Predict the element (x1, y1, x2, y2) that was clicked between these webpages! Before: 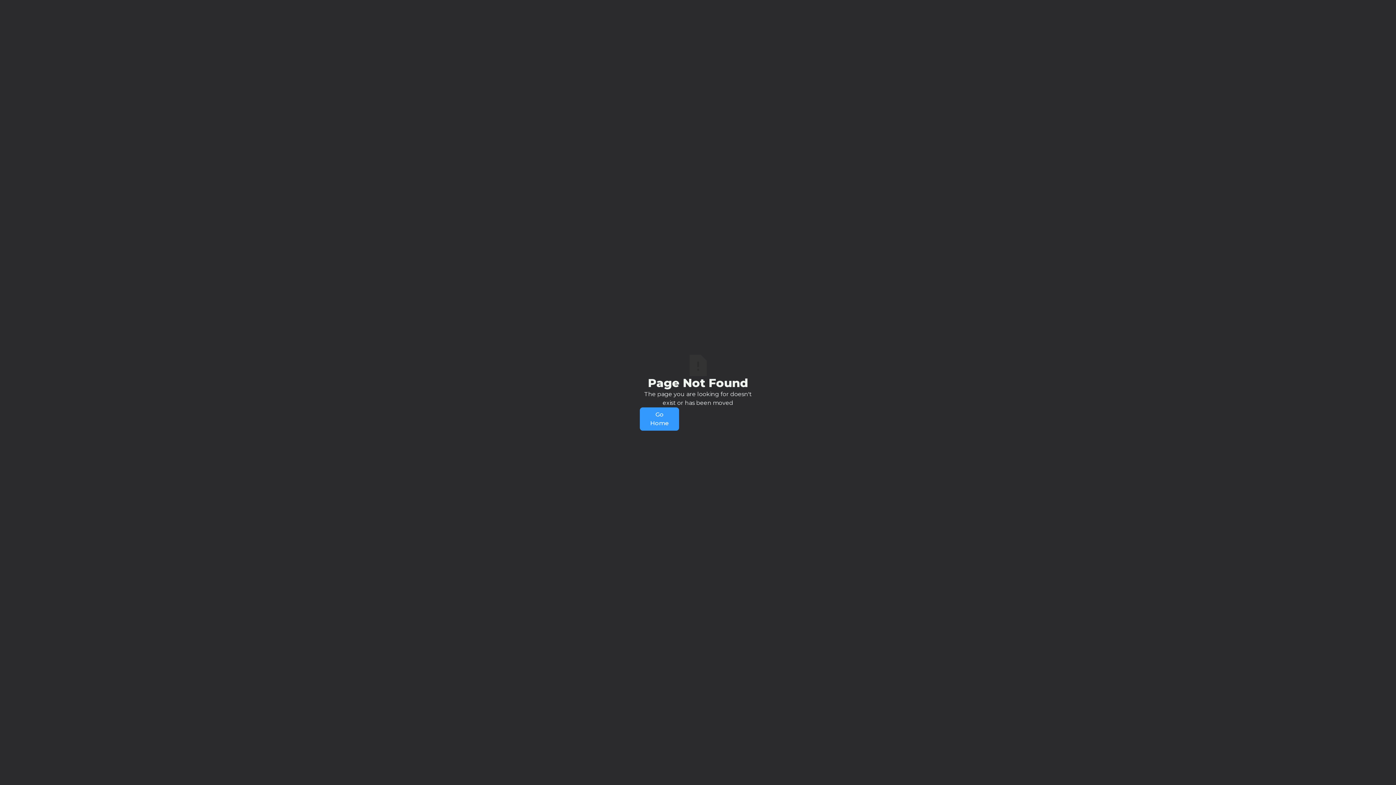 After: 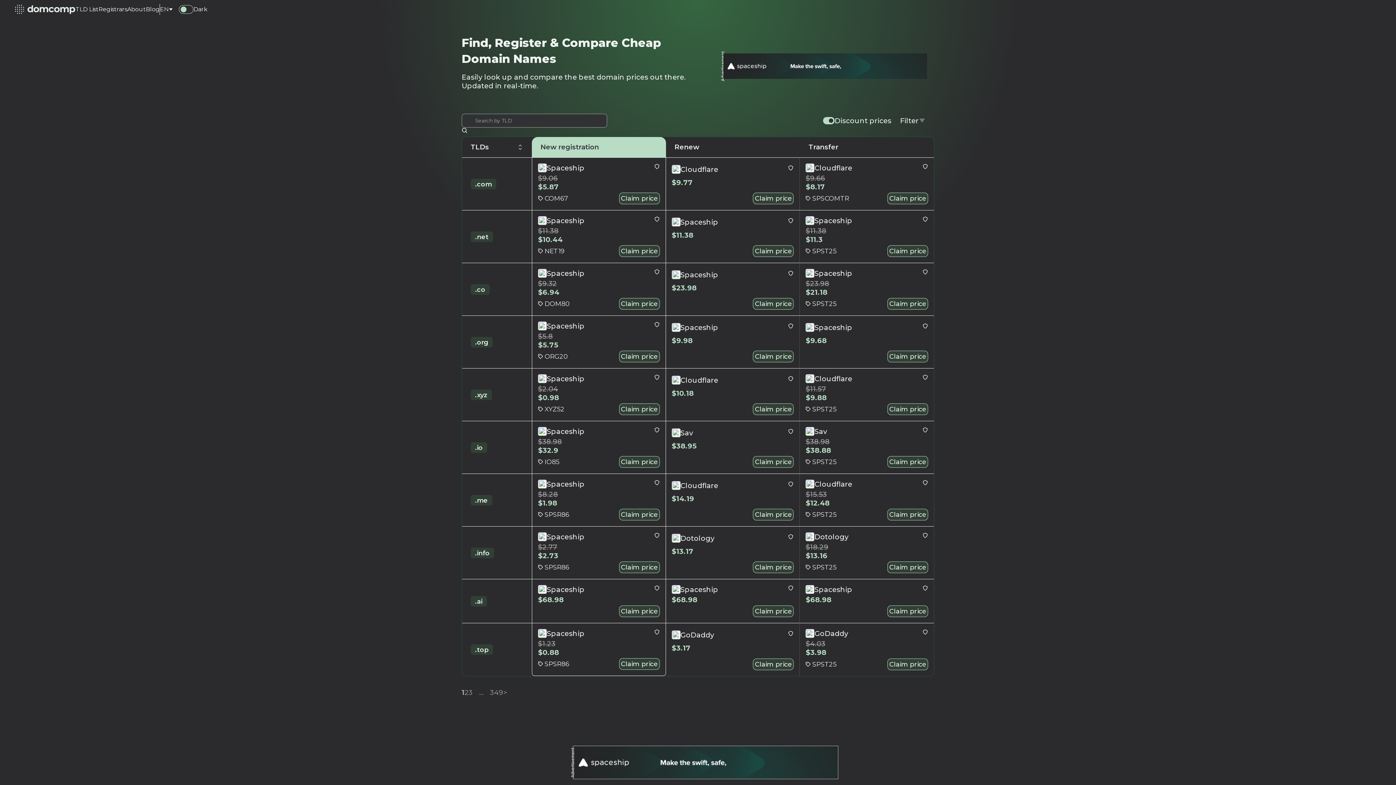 Action: bbox: (640, 407, 679, 430) label: Go Home